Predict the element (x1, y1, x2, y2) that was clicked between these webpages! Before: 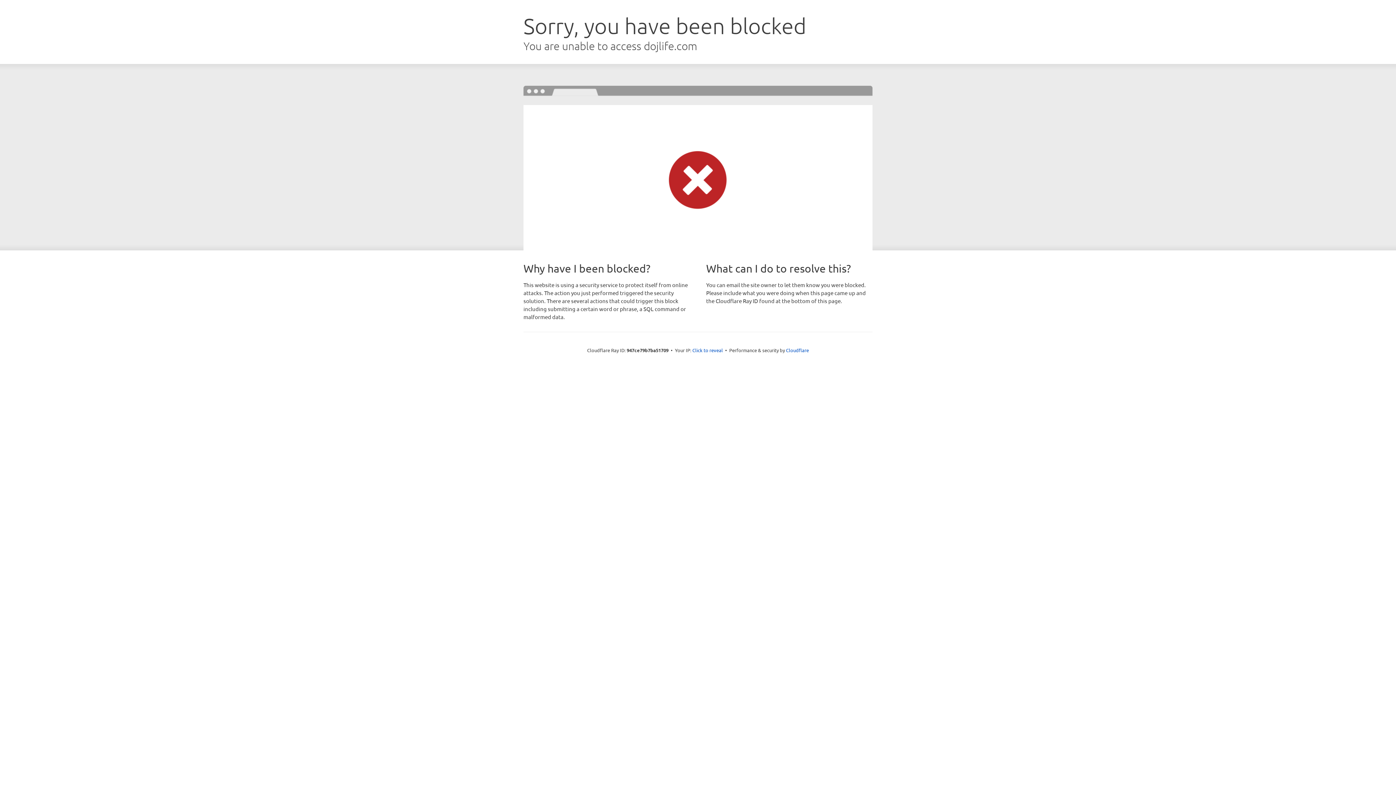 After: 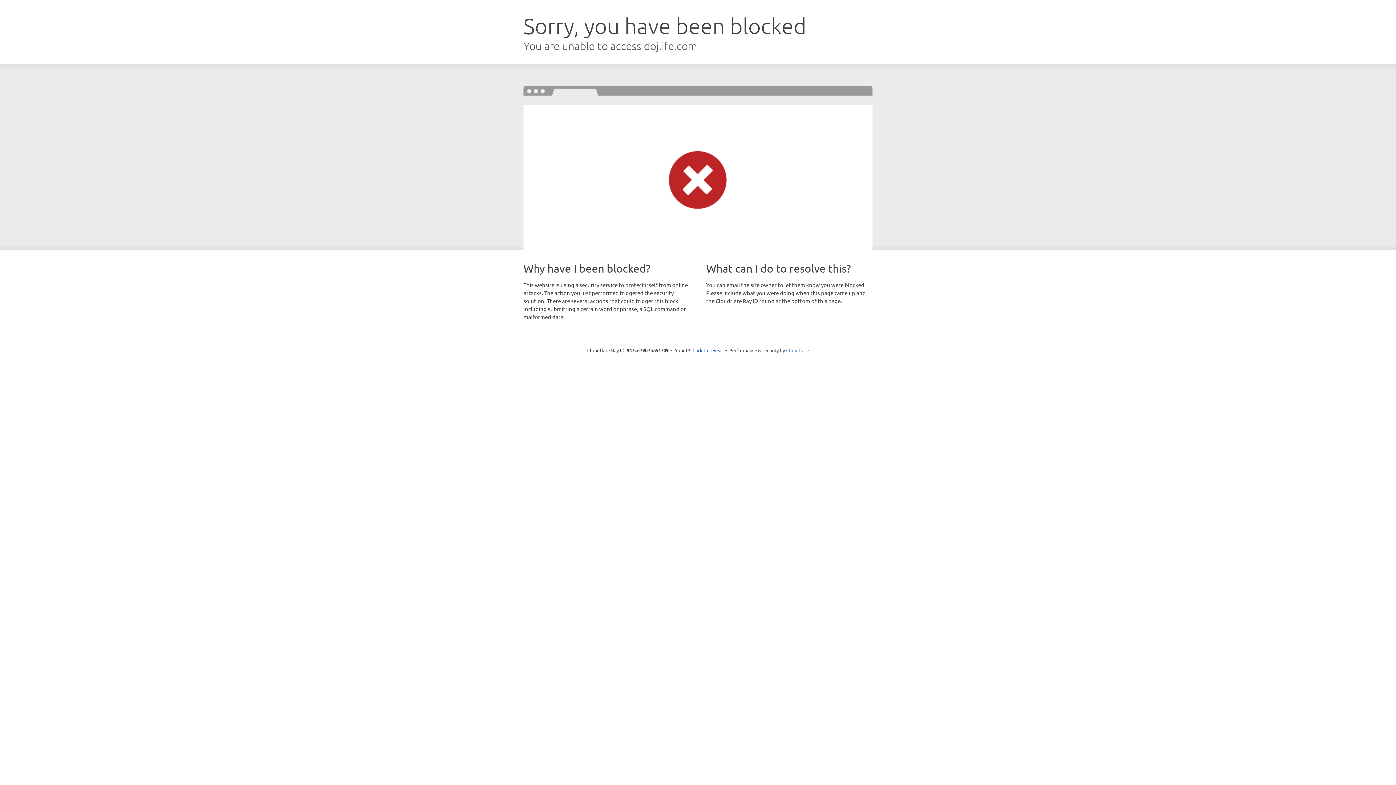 Action: label: Cloudflare bbox: (786, 347, 809, 353)